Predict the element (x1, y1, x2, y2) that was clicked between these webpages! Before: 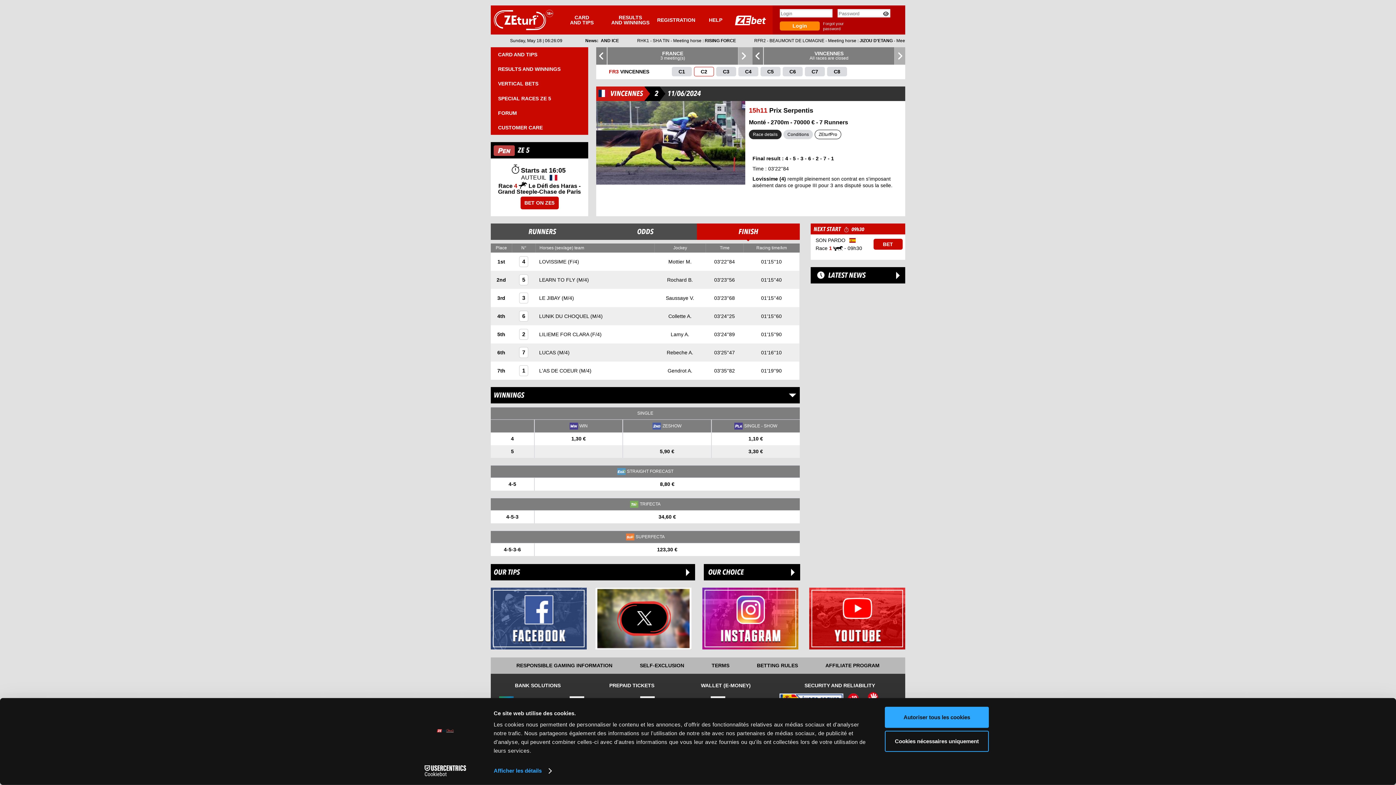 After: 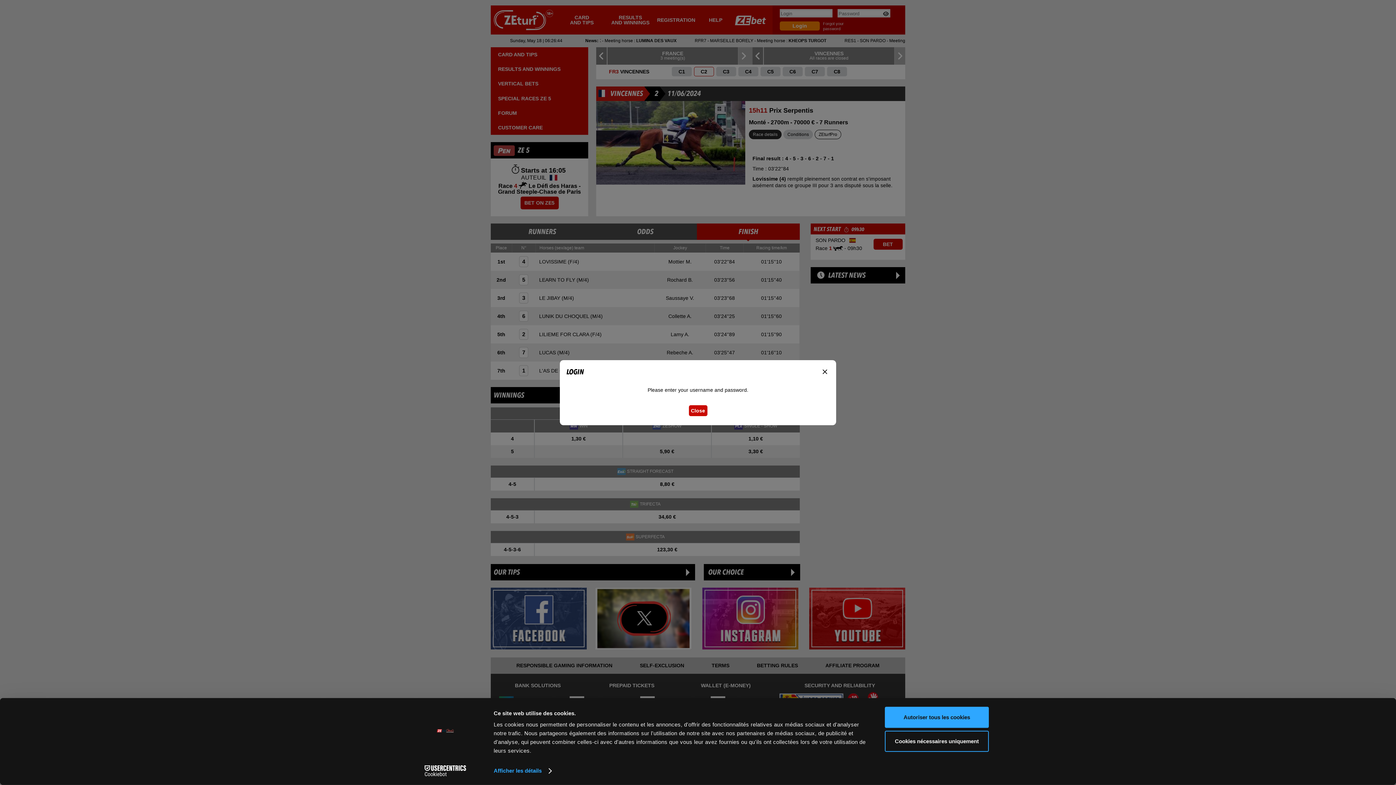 Action: label: Login bbox: (780, 21, 820, 30)